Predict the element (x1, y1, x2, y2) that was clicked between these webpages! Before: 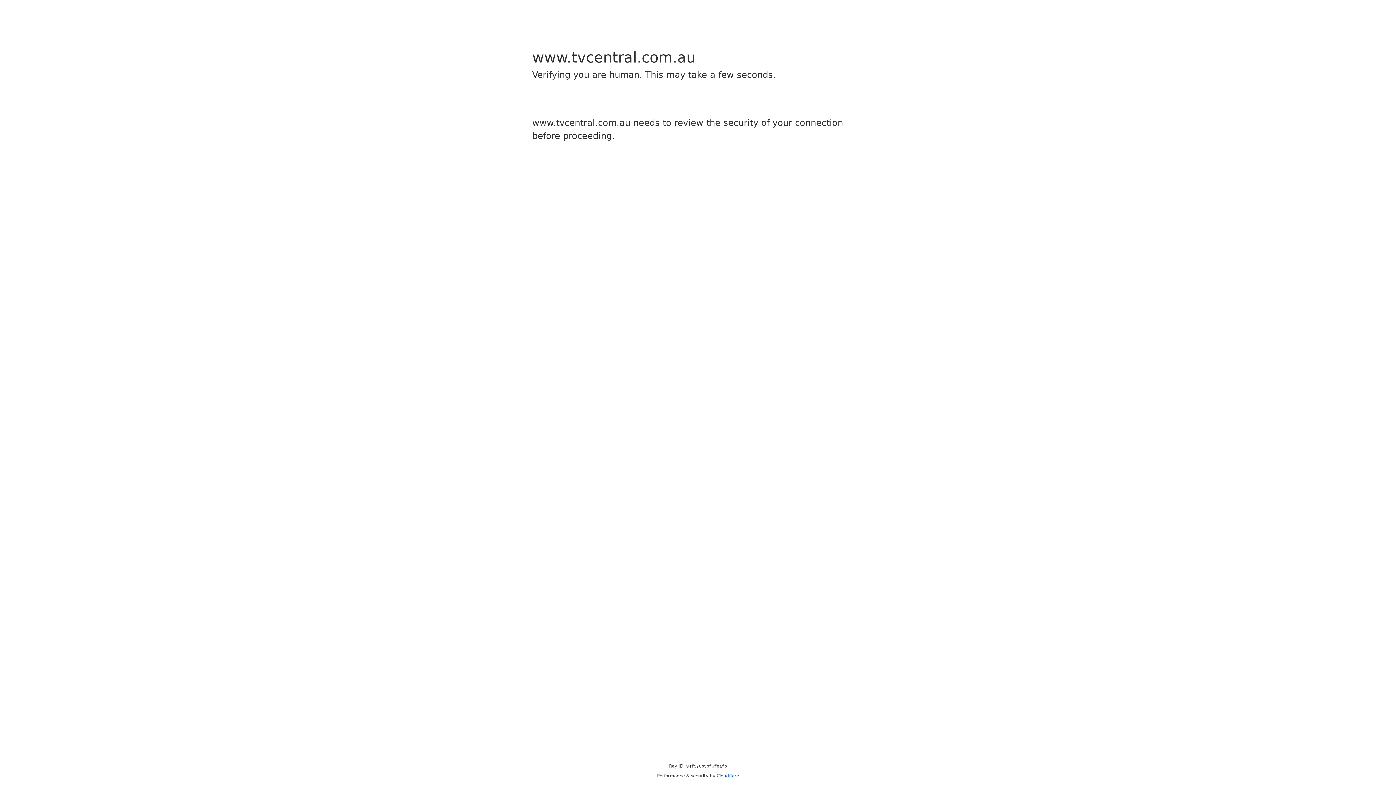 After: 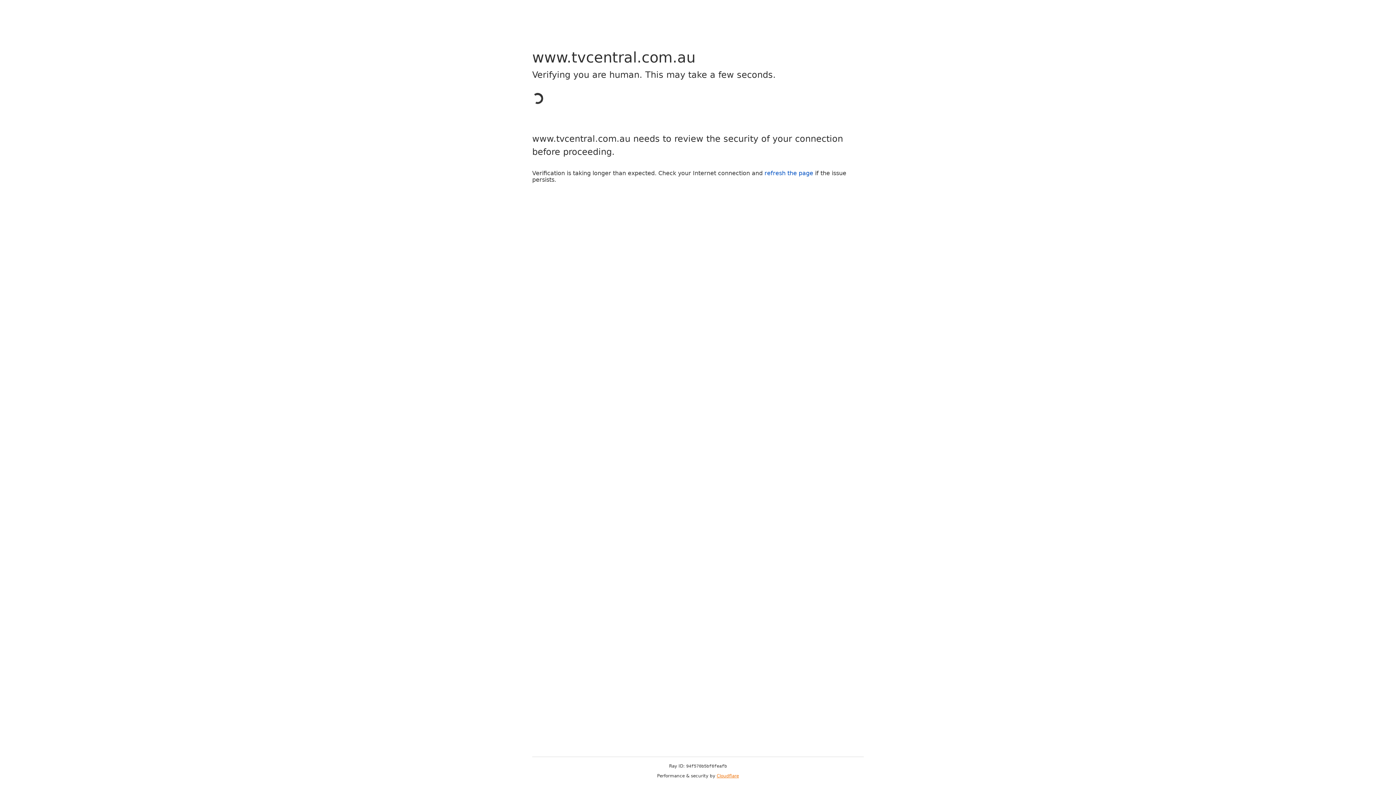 Action: label: Cloudflare bbox: (716, 773, 739, 778)